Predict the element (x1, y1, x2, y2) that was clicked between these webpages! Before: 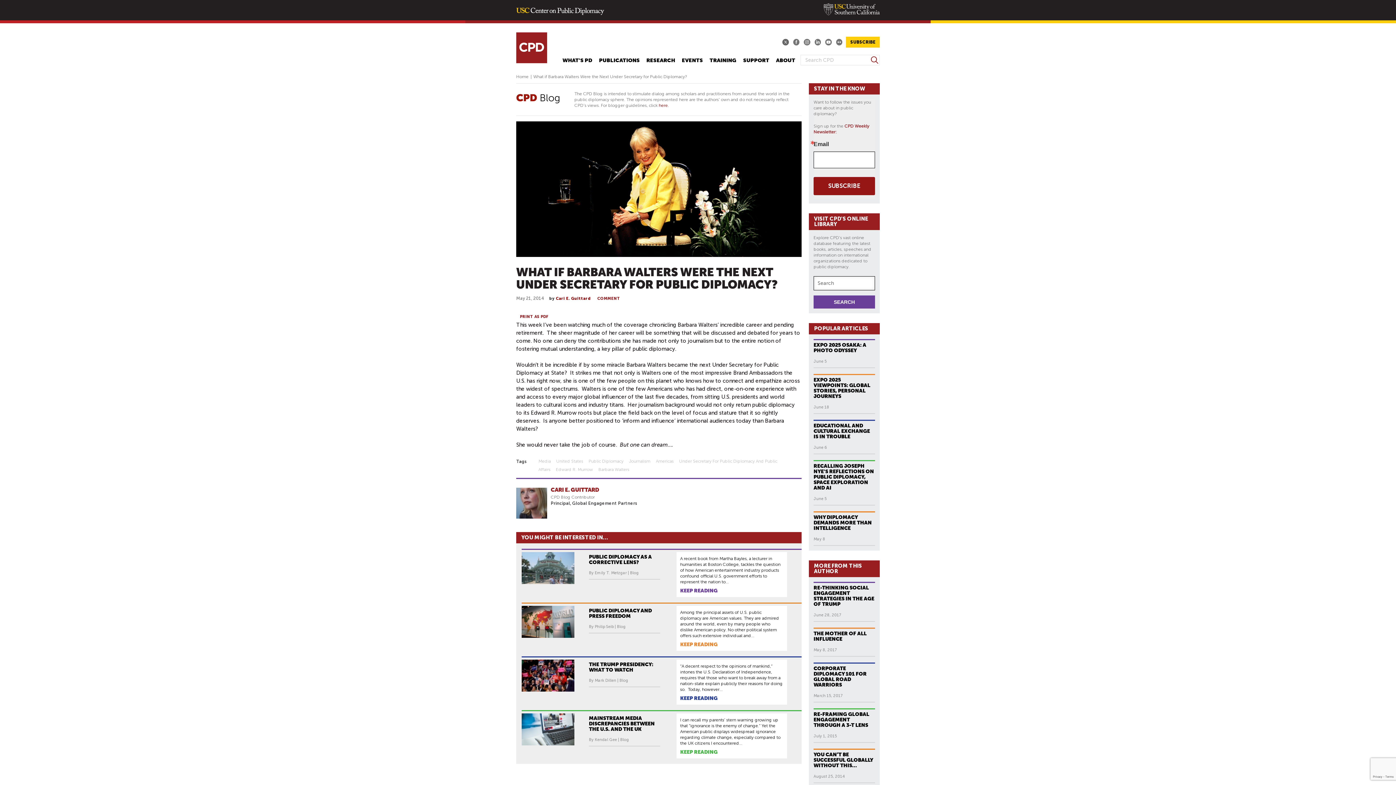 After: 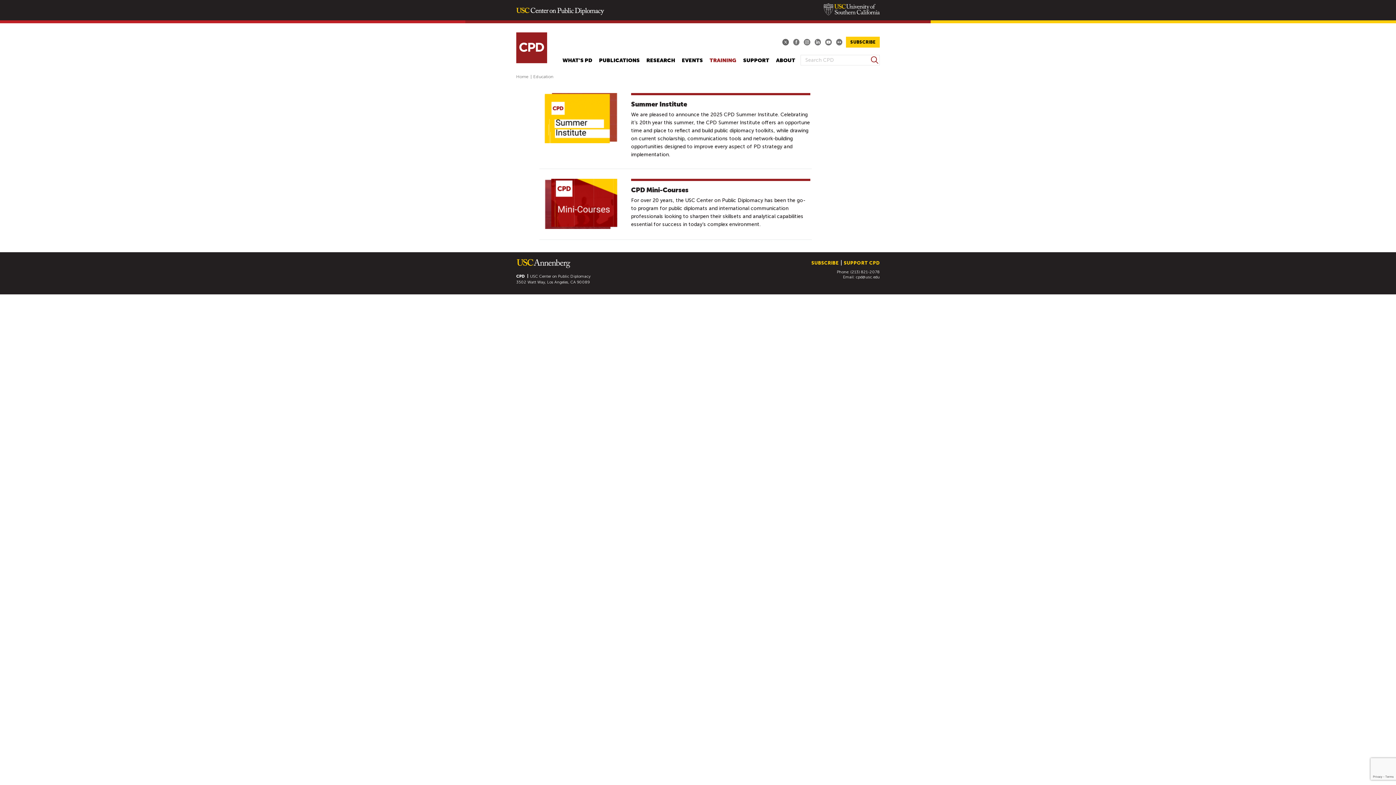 Action: bbox: (708, 54, 738, 66) label: TRAINING